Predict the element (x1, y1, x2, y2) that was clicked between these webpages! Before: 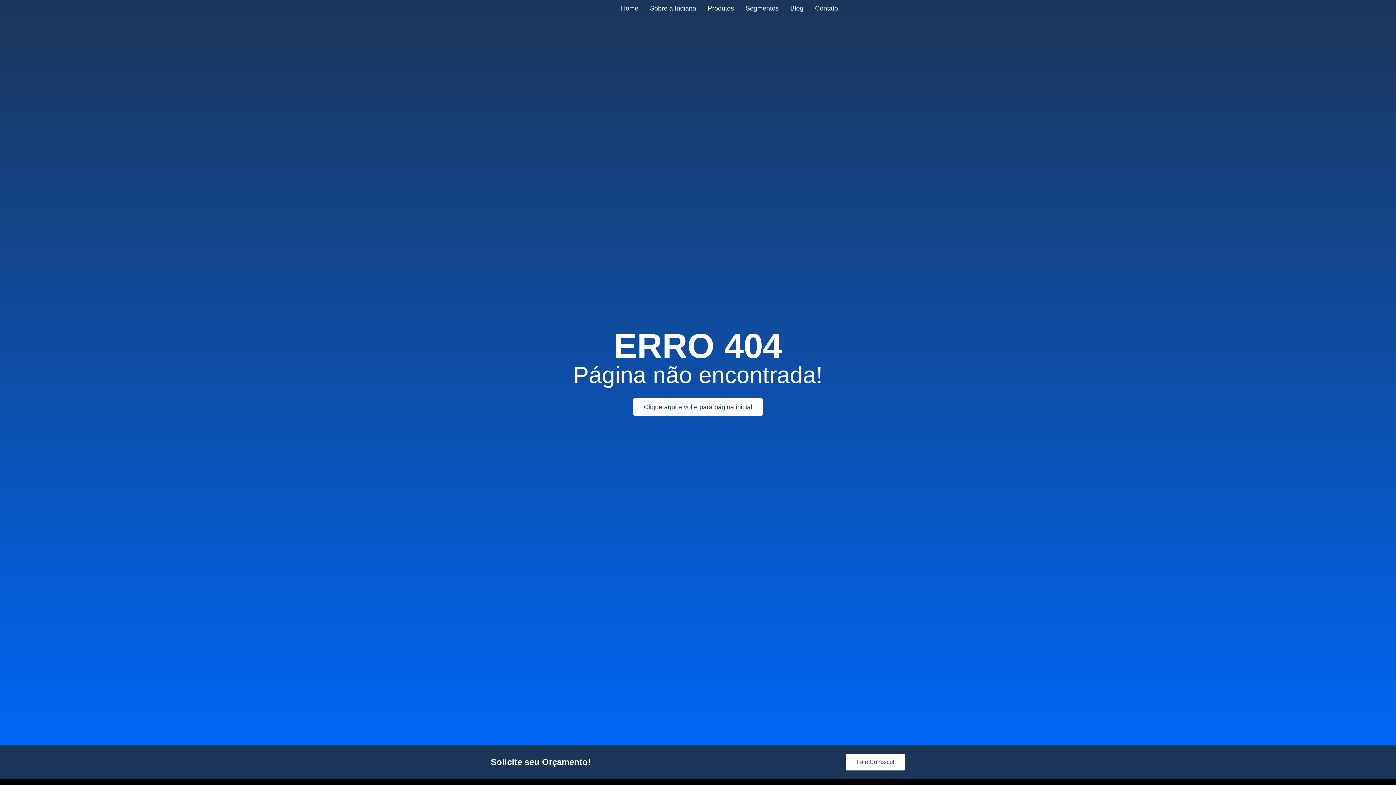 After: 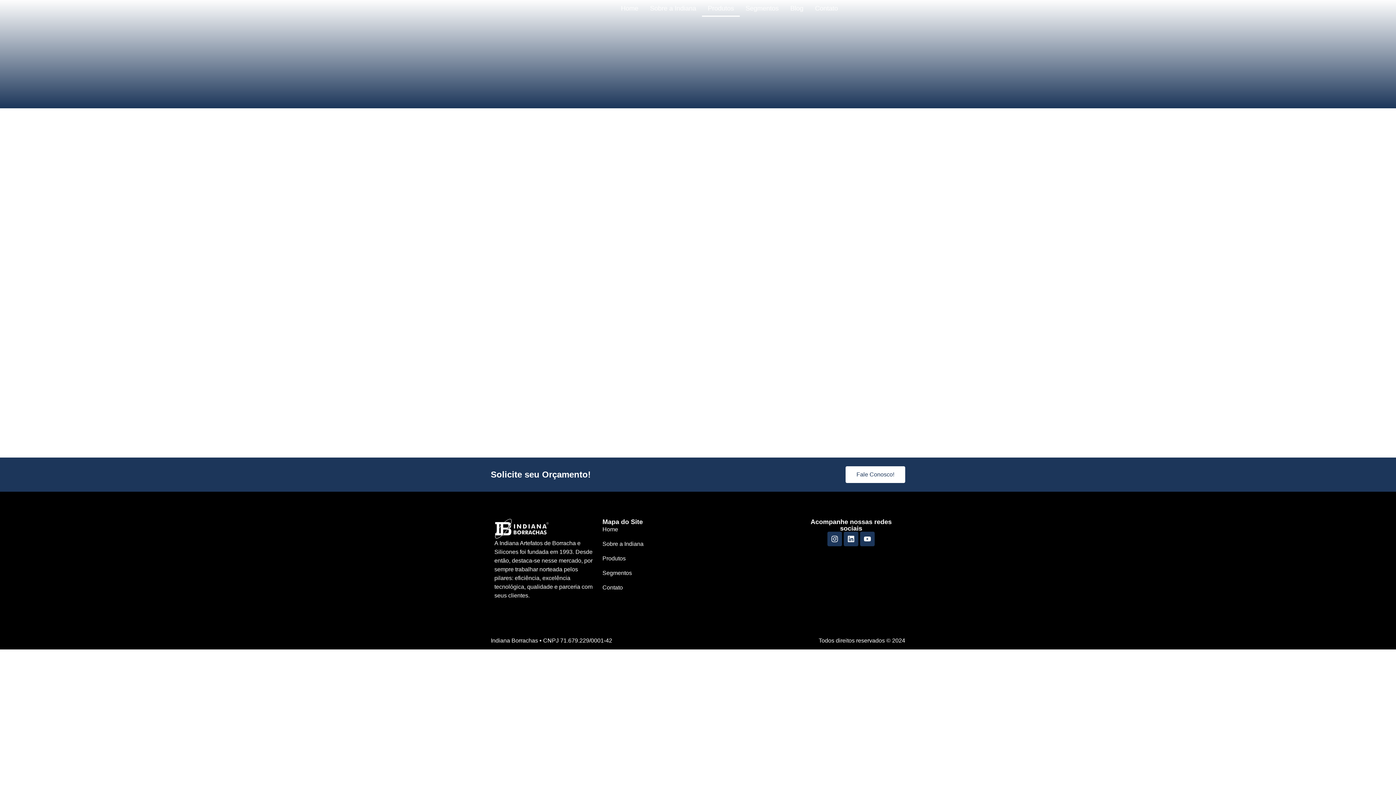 Action: label: Produtos bbox: (702, 0, 740, 16)